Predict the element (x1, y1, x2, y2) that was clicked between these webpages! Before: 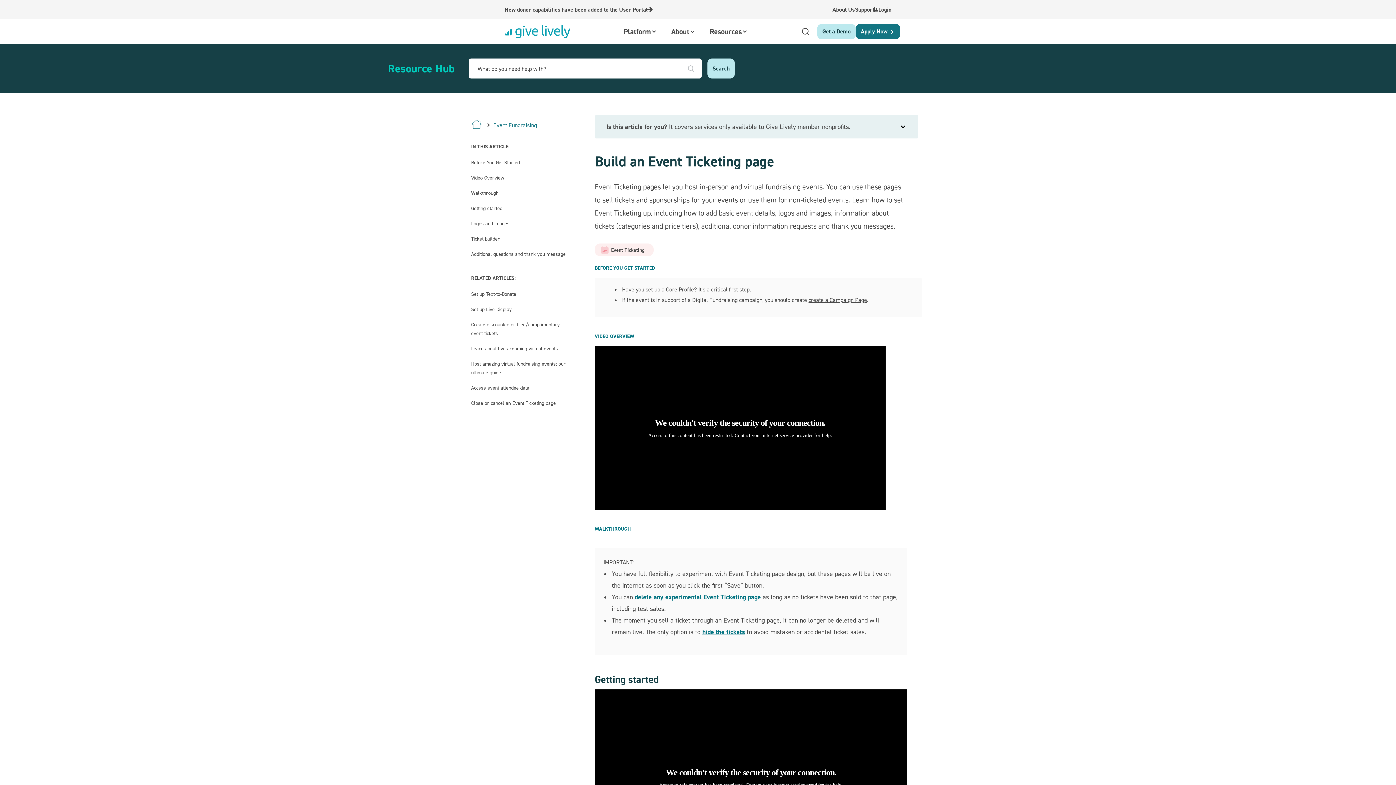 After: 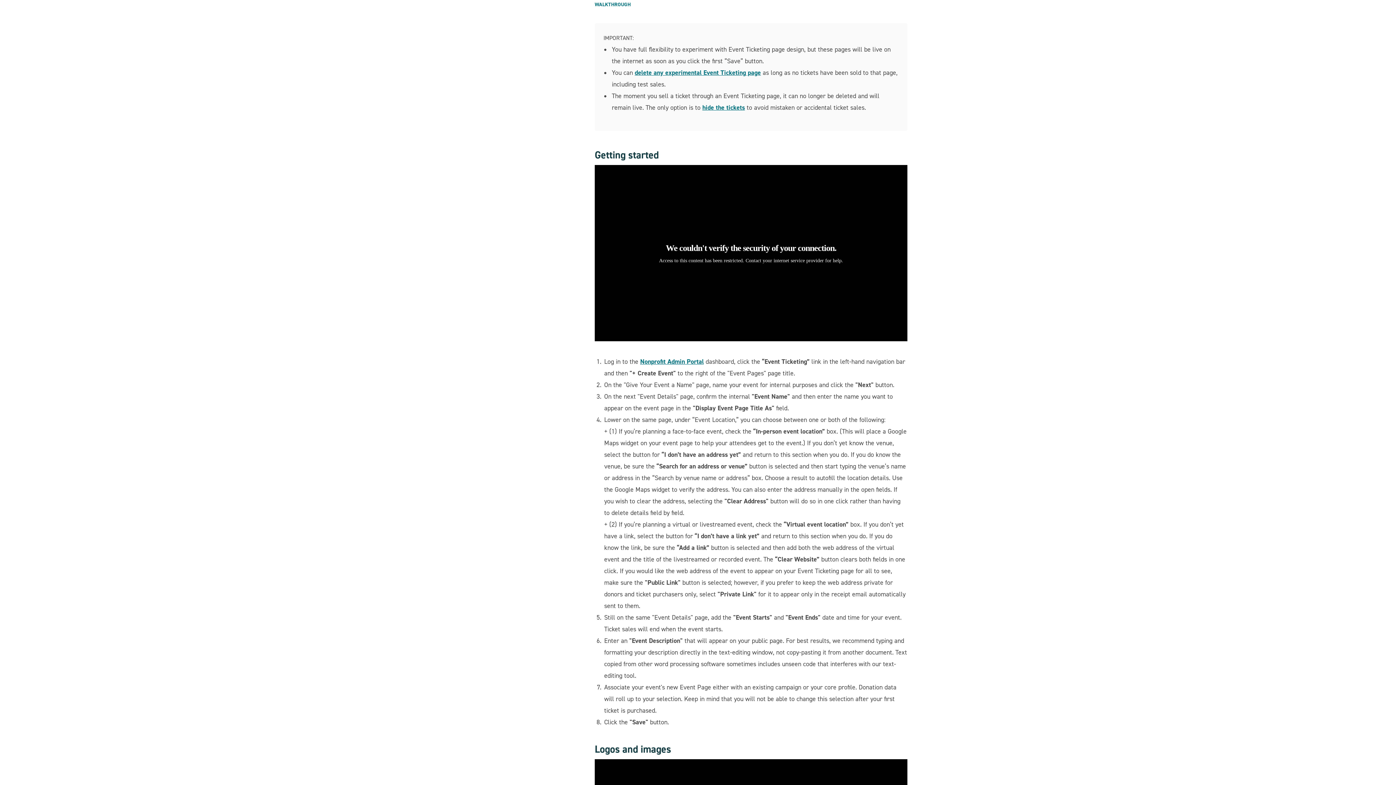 Action: label: Walkthrough bbox: (466, 186, 502, 199)